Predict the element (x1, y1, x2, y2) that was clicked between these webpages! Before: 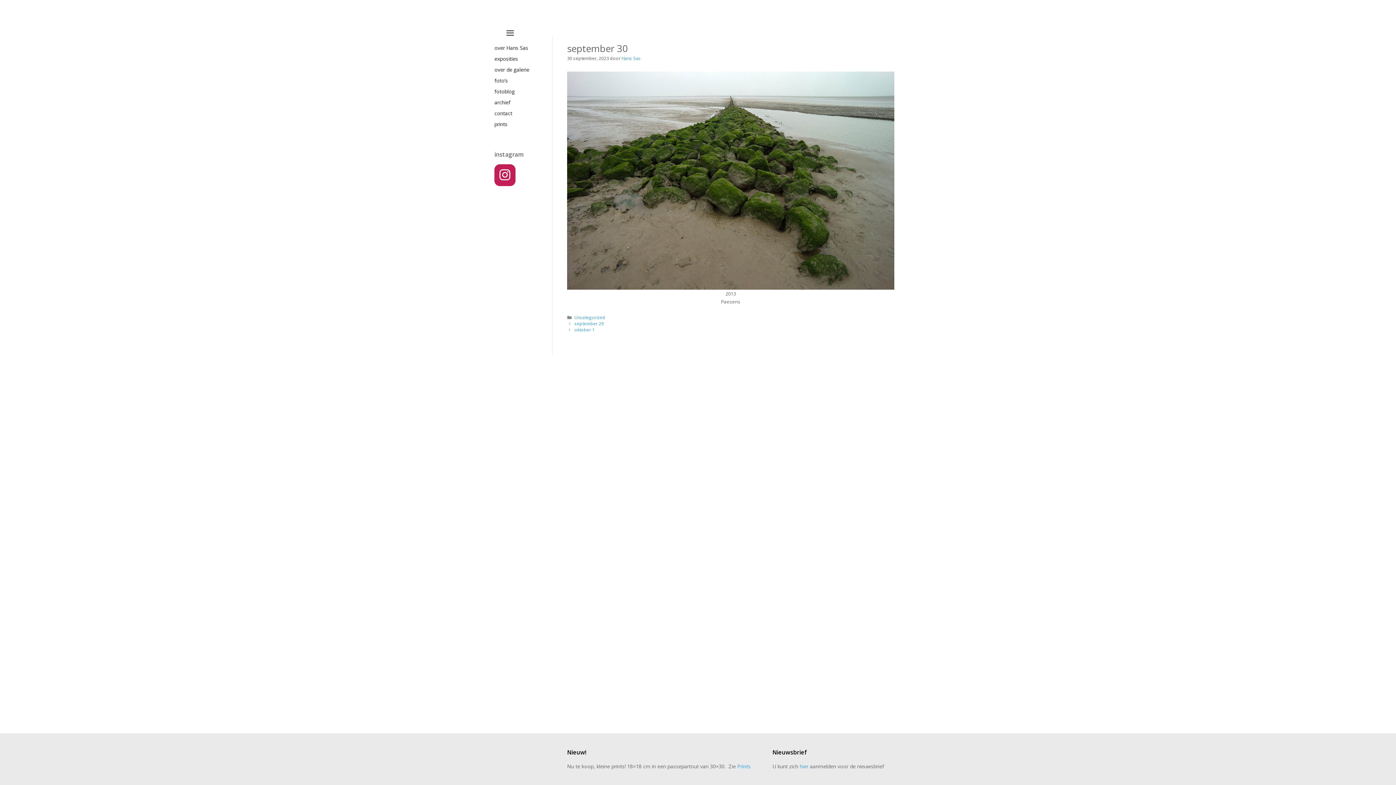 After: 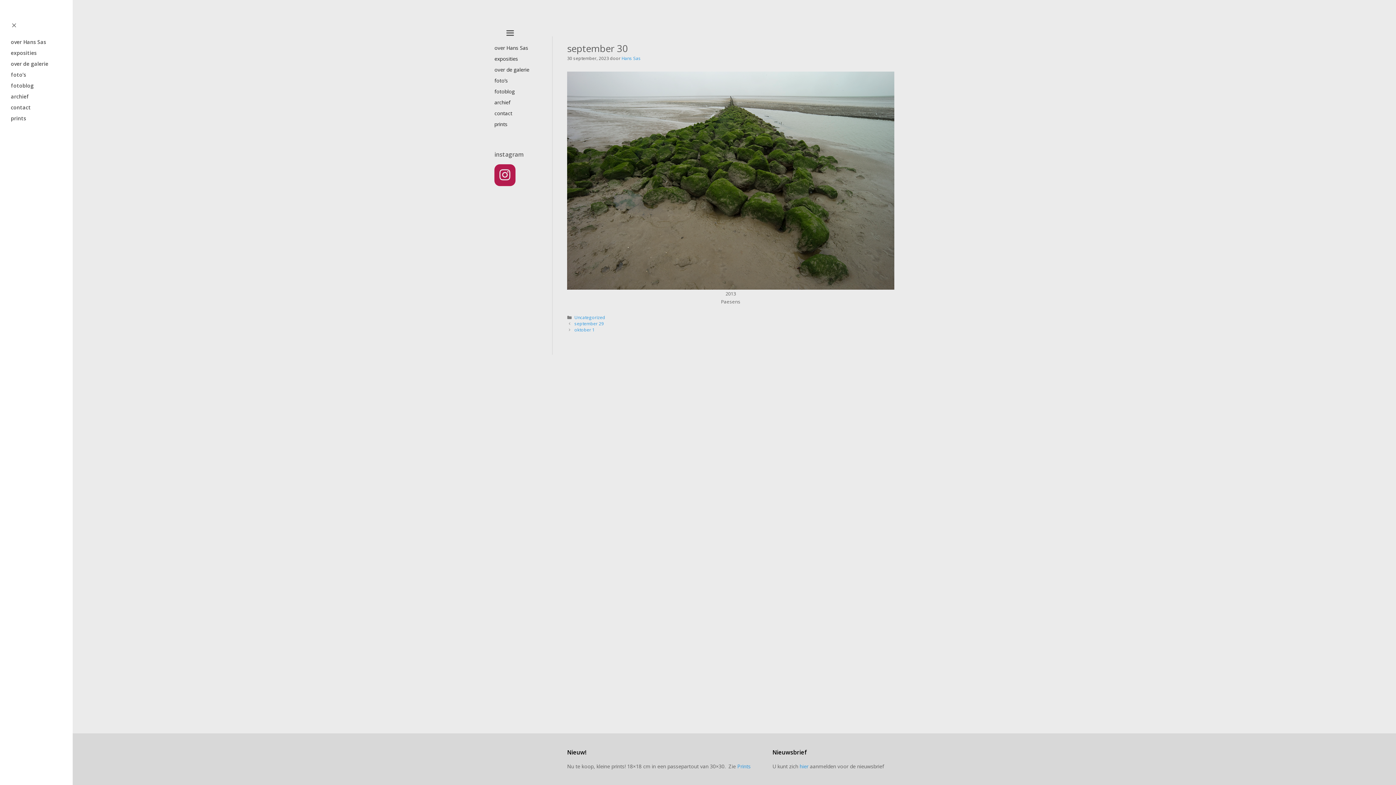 Action: bbox: (490, 29, 514, 36) label: Open Off-Canvas Panel